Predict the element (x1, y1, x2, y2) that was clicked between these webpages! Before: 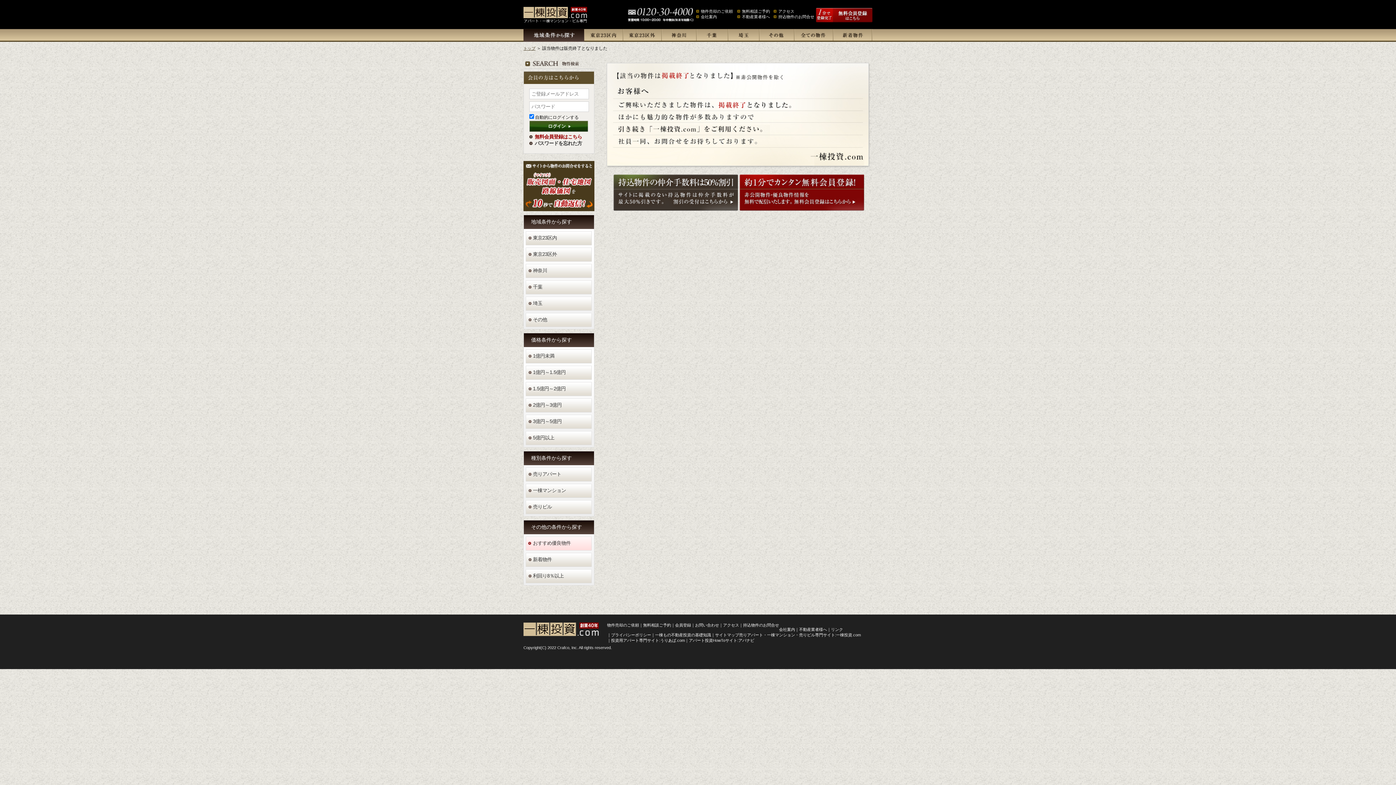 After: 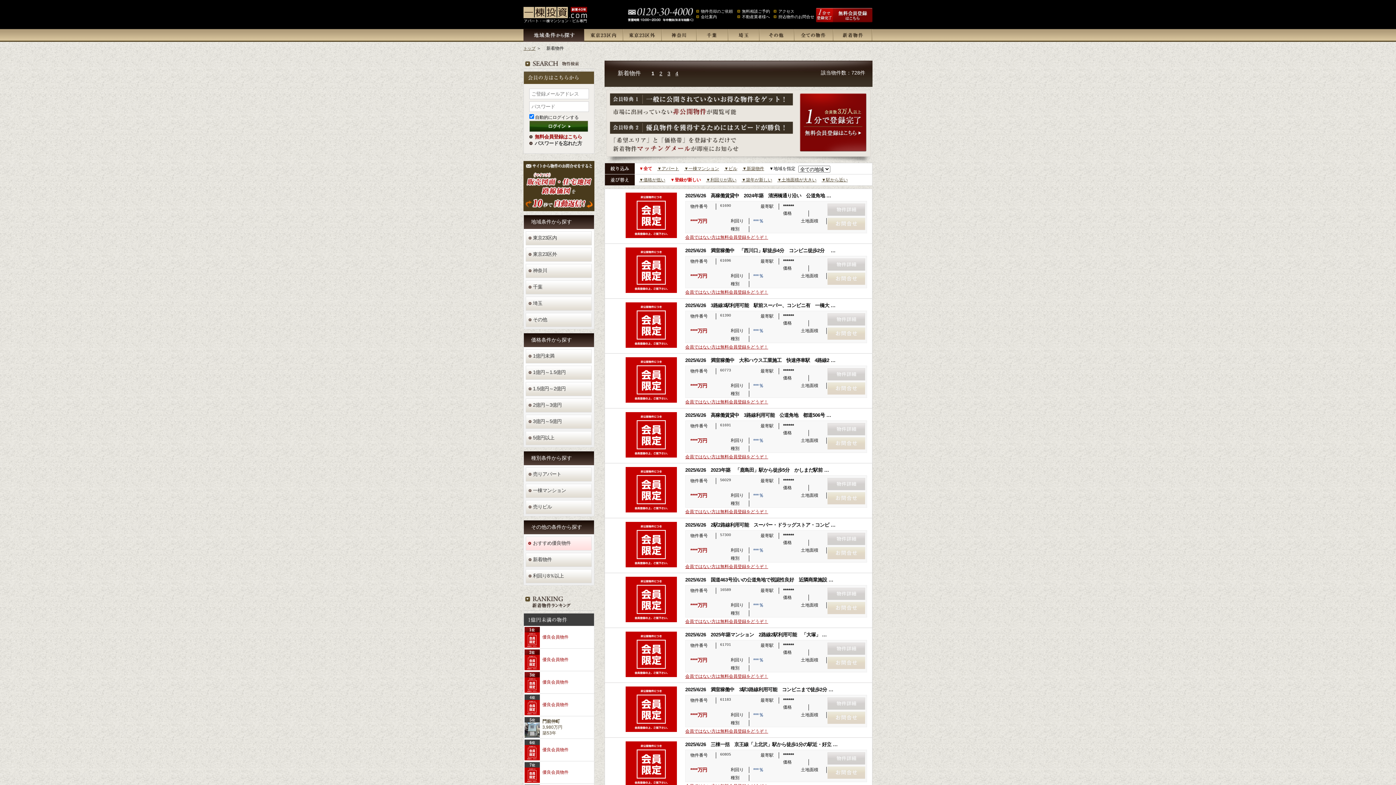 Action: label: 新着物件 bbox: (833, 29, 872, 41)